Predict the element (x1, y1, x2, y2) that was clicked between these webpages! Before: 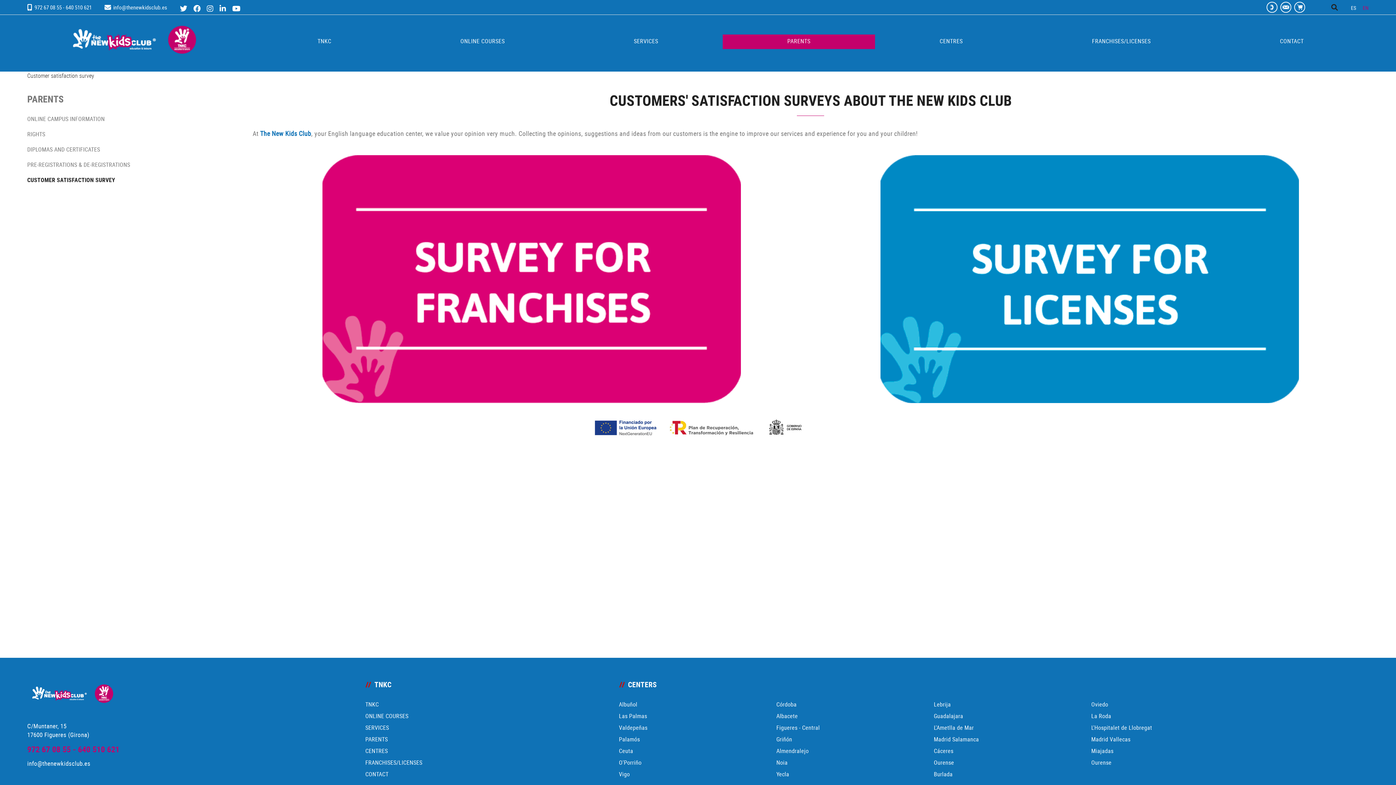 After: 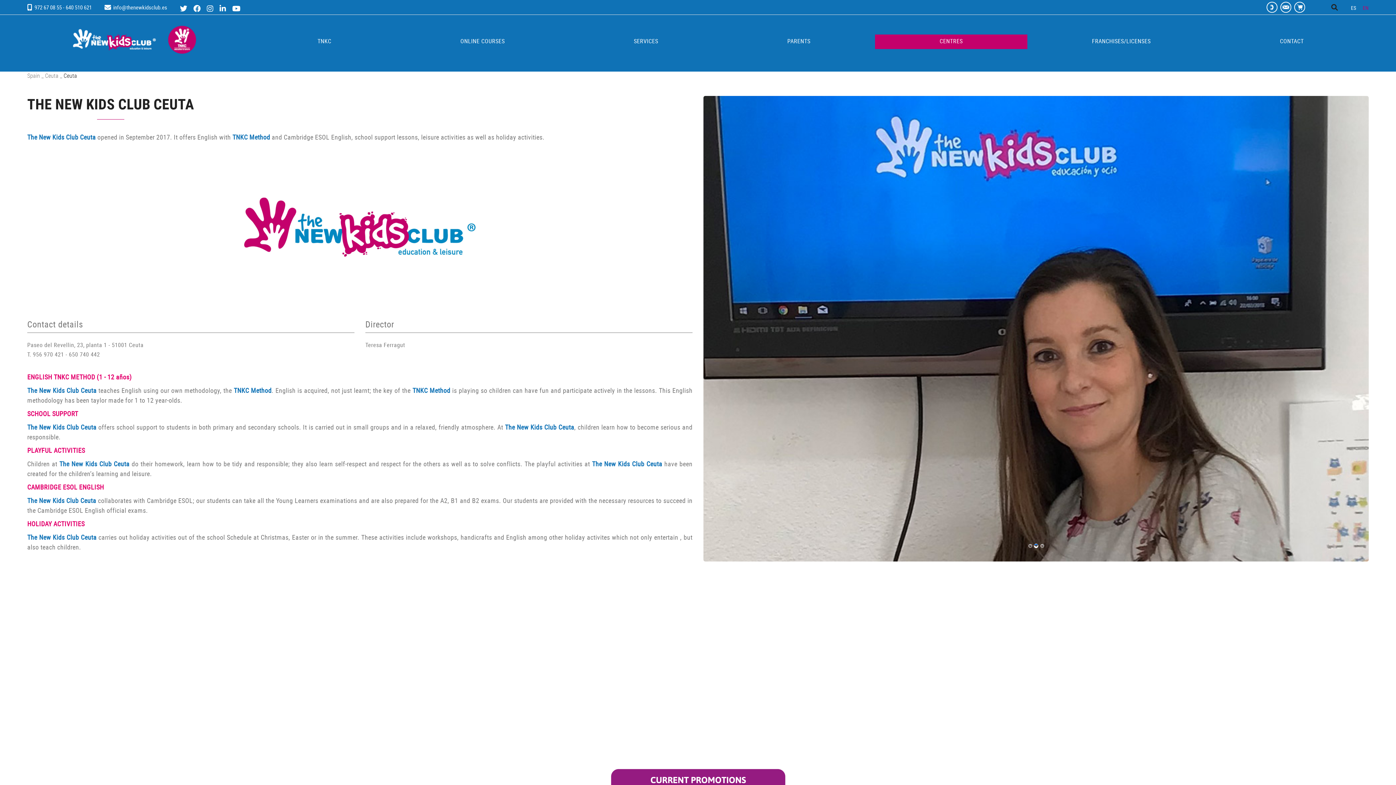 Action: bbox: (619, 745, 776, 757) label: Ceuta